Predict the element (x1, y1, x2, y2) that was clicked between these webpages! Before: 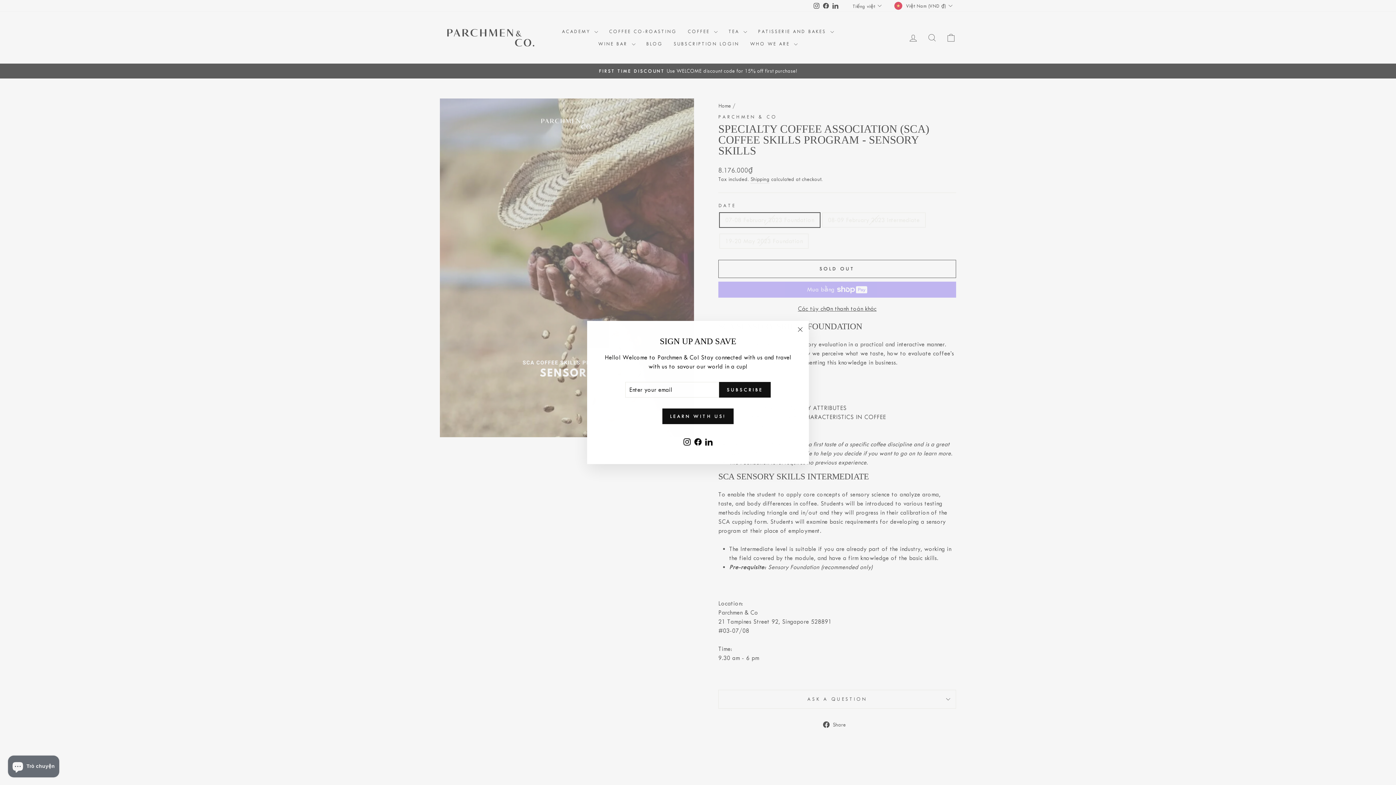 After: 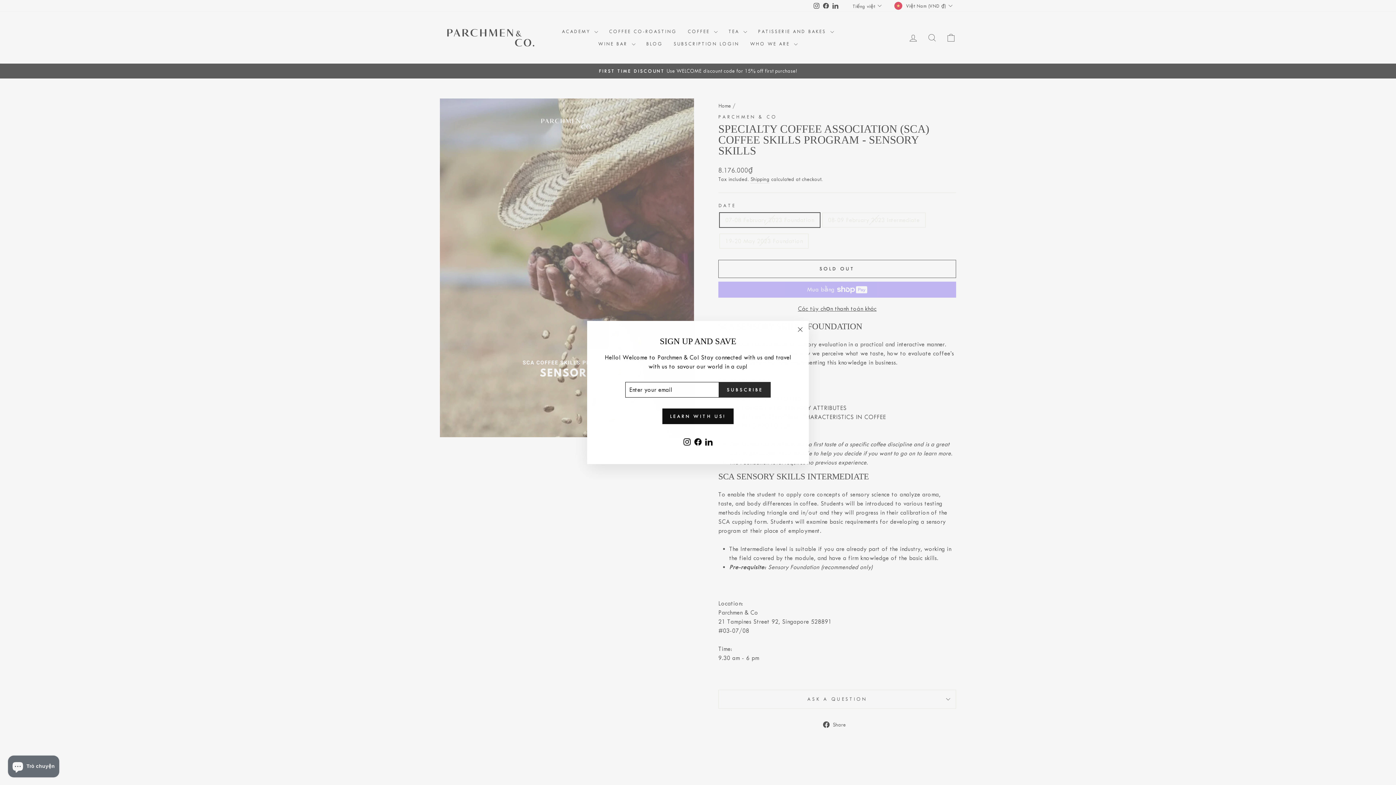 Action: label: SUBSCRIBE bbox: (719, 382, 770, 397)